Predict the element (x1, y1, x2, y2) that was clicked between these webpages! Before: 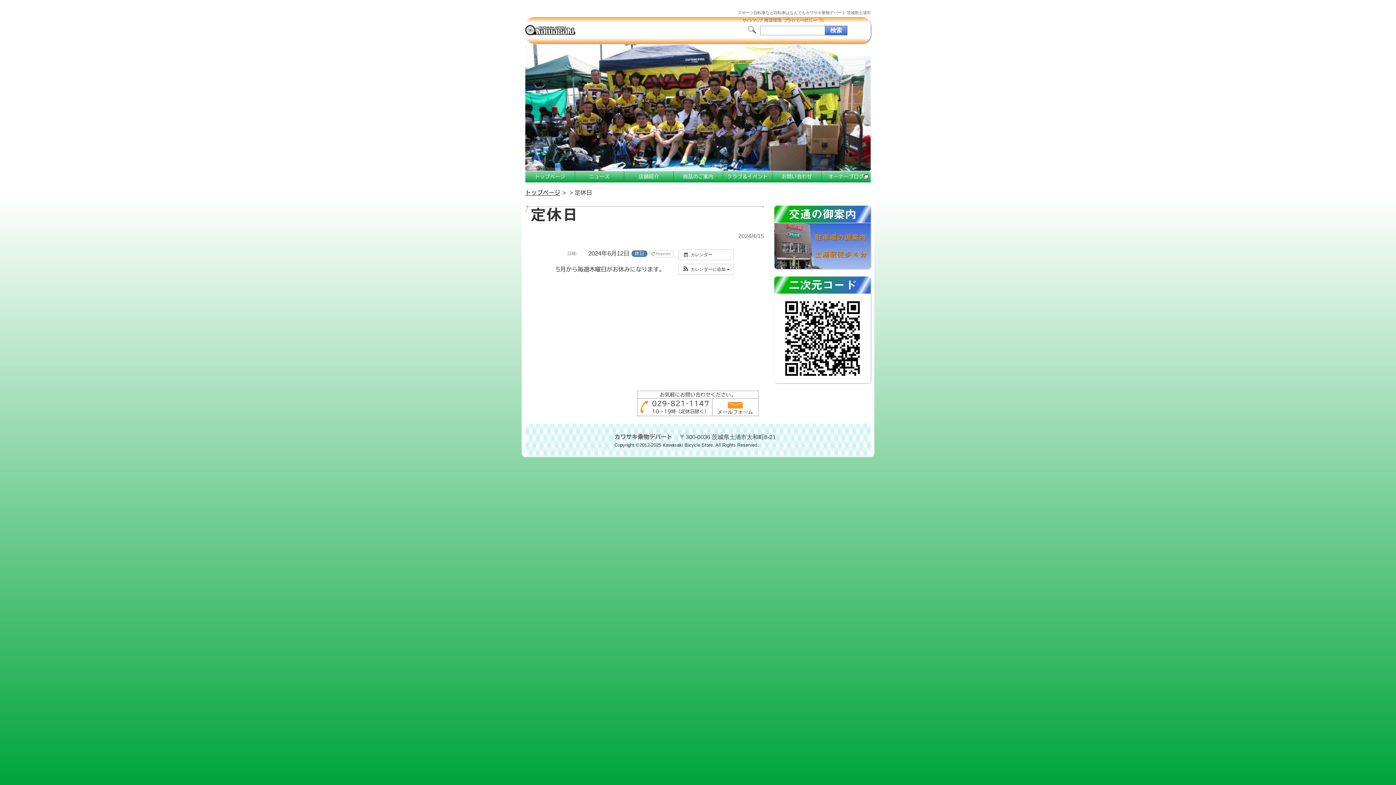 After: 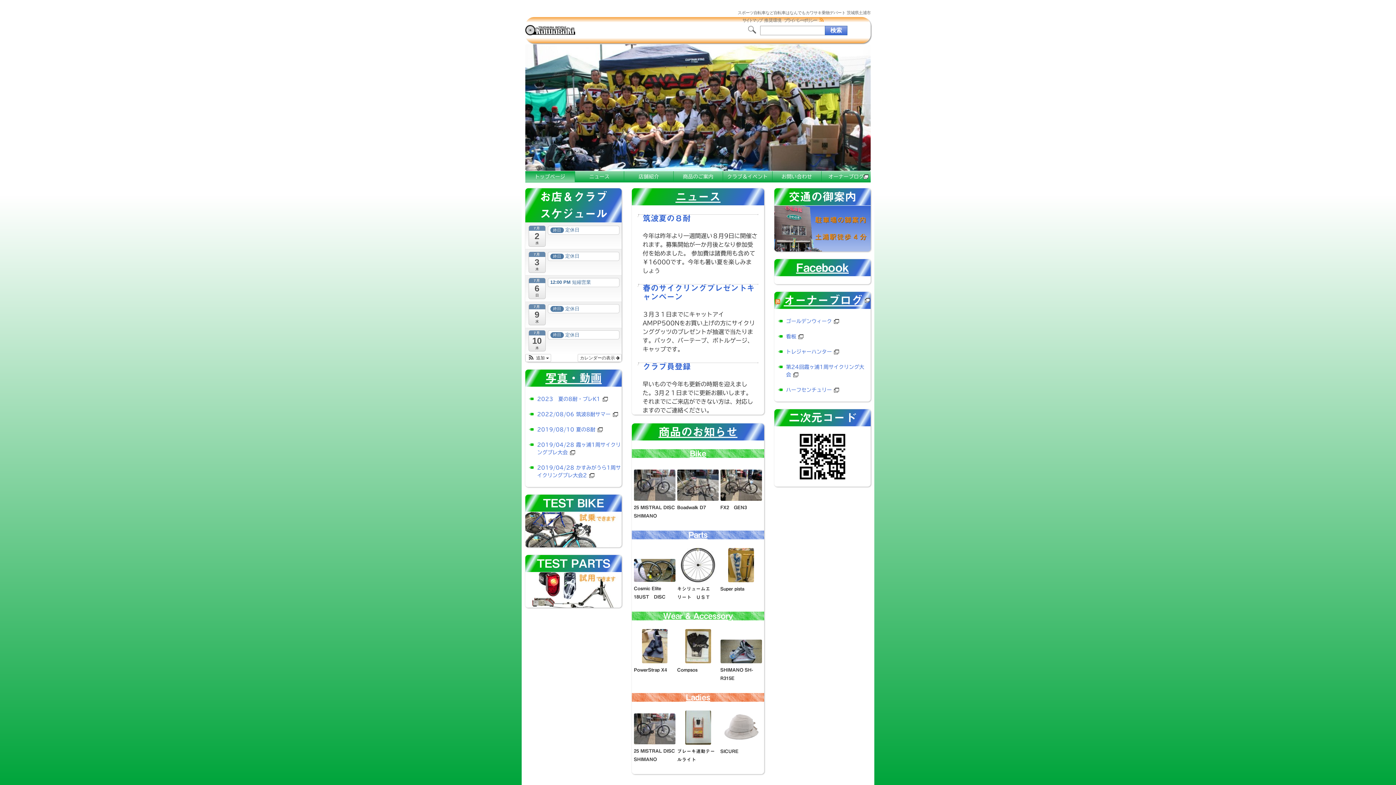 Action: label: トップページ bbox: (525, 171, 574, 182)